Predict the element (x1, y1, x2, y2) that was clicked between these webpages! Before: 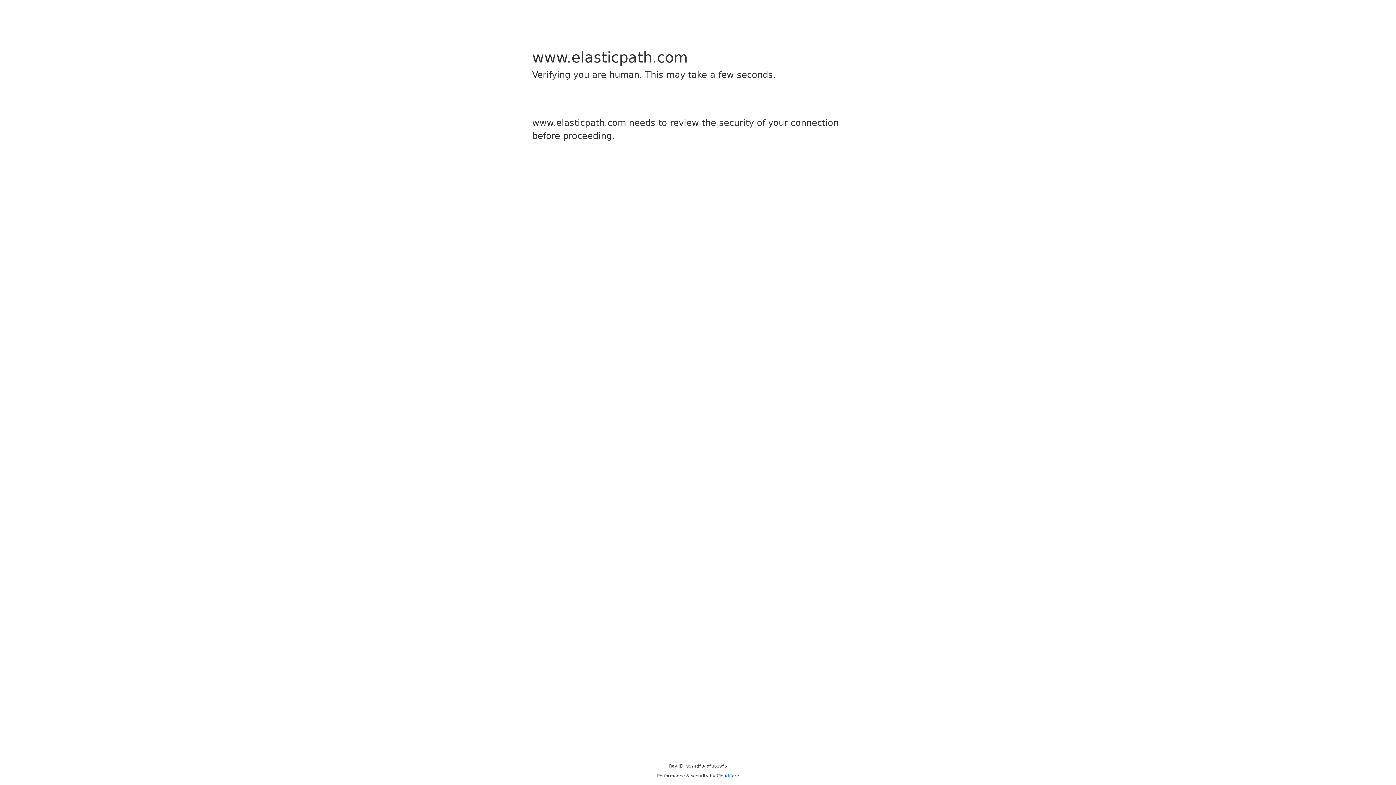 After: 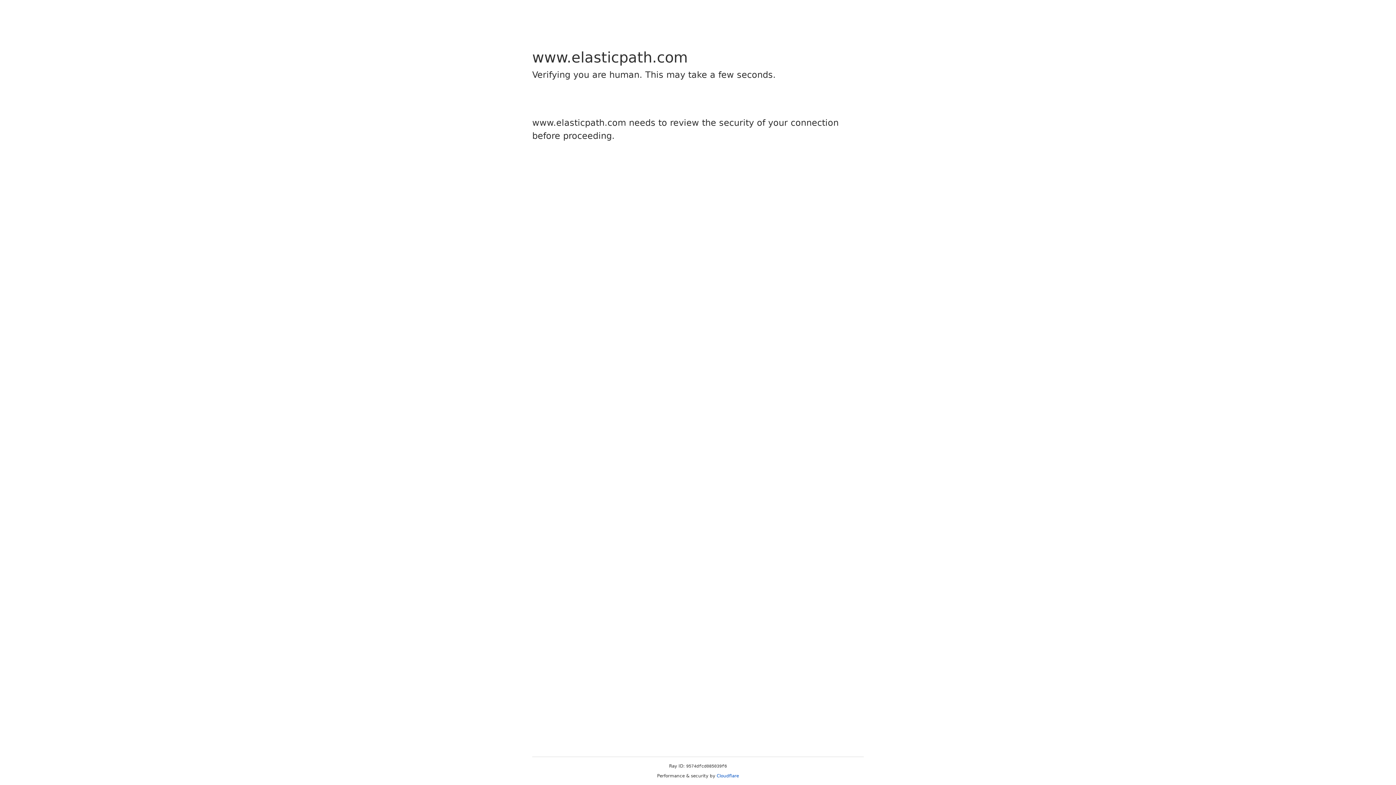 Action: label: Cloudflare bbox: (716, 773, 739, 778)